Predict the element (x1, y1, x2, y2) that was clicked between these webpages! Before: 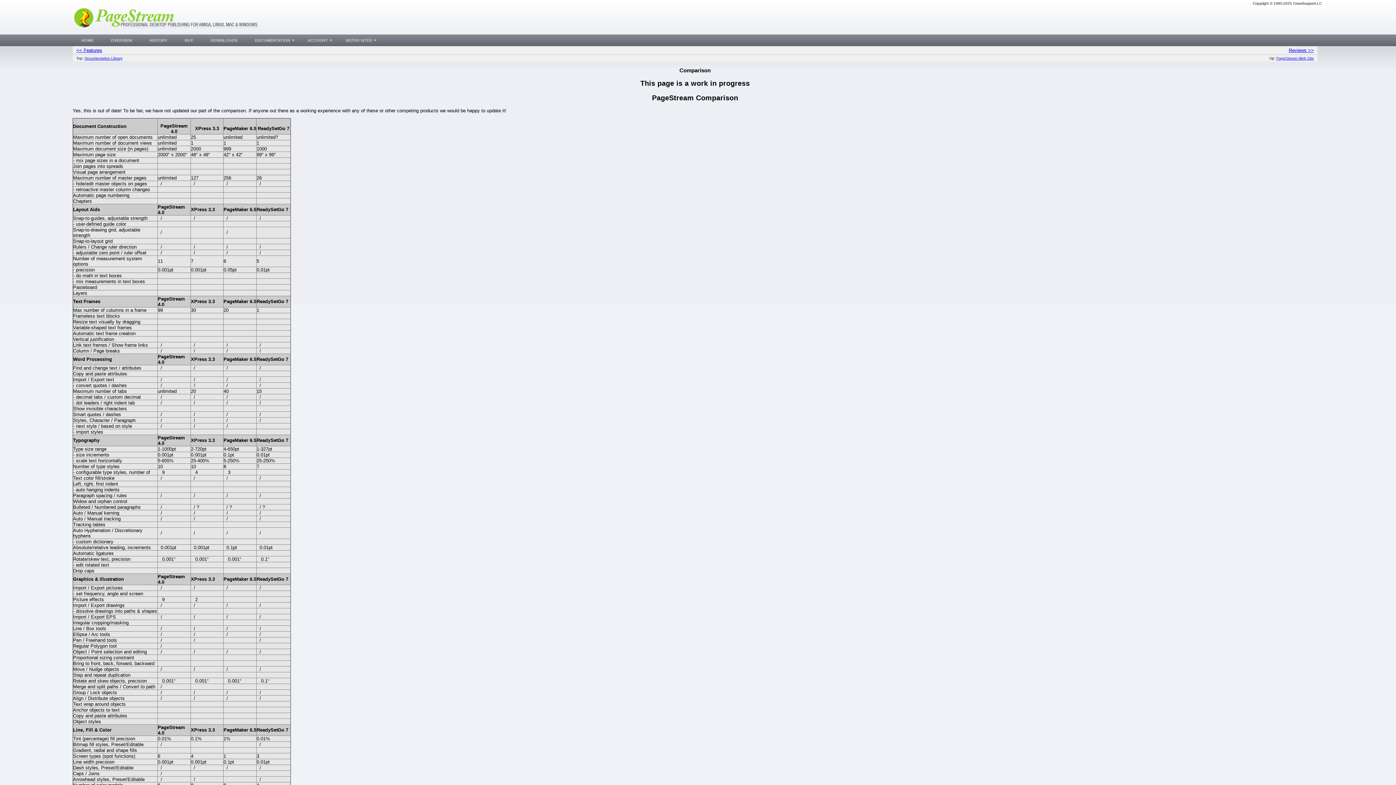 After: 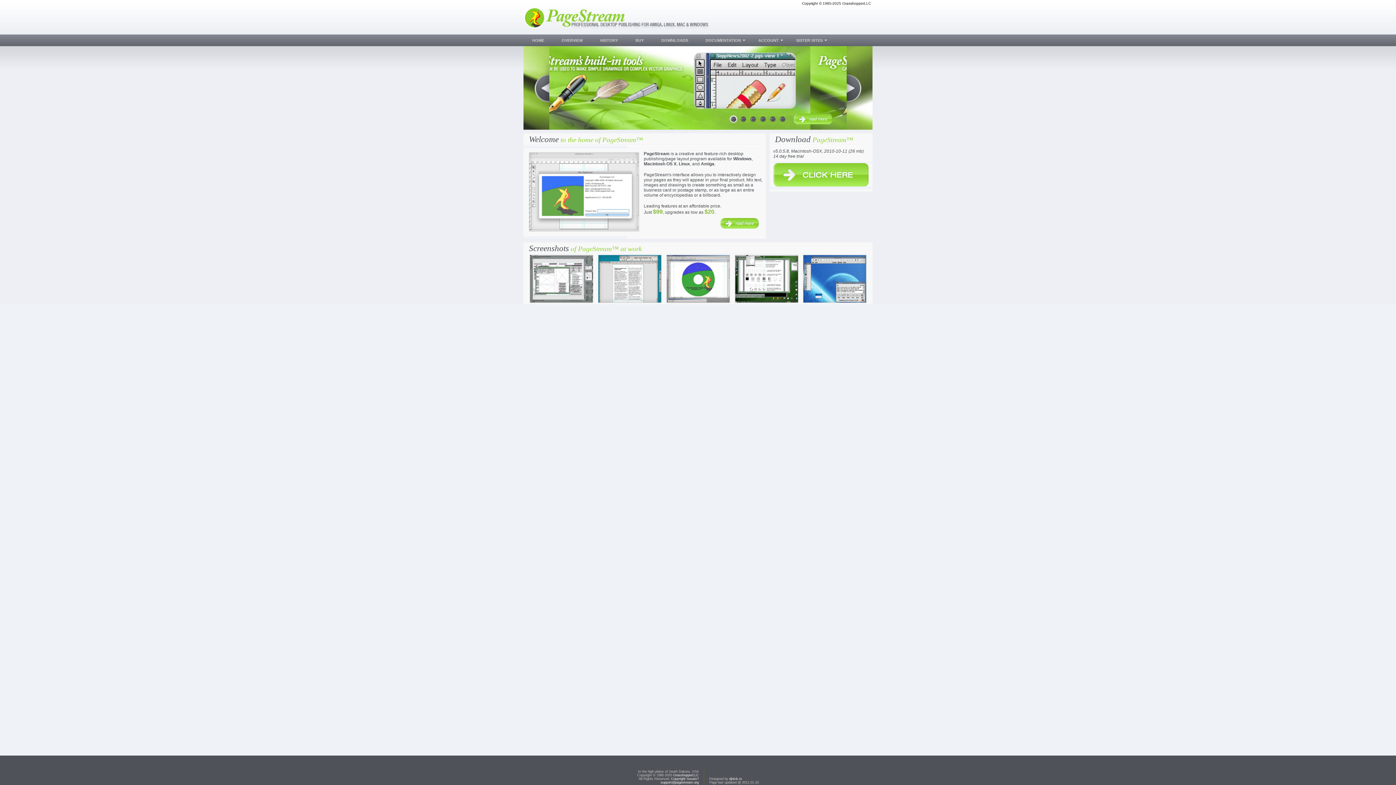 Action: bbox: (72, 18, 258, 33)